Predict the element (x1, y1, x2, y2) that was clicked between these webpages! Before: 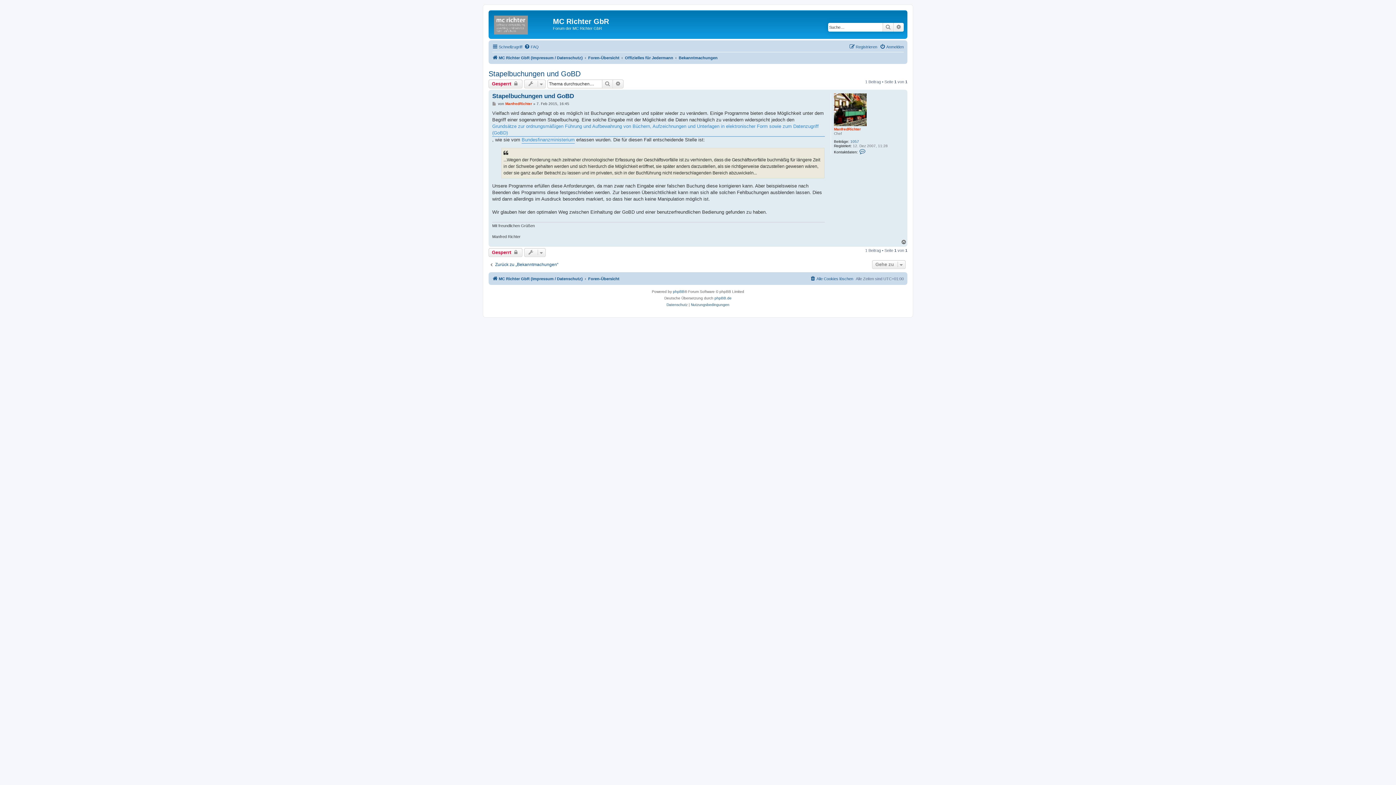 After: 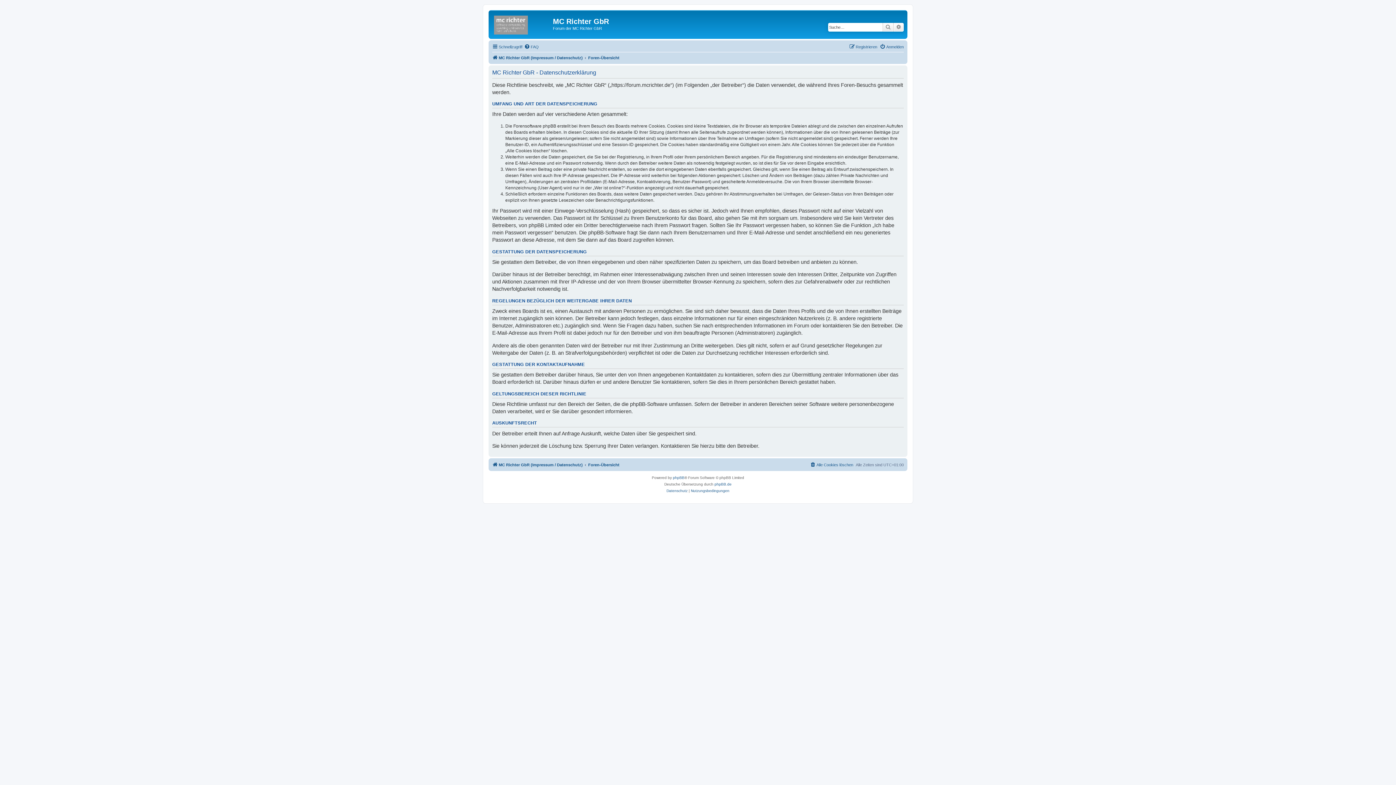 Action: bbox: (666, 301, 687, 308) label: Datenschutz